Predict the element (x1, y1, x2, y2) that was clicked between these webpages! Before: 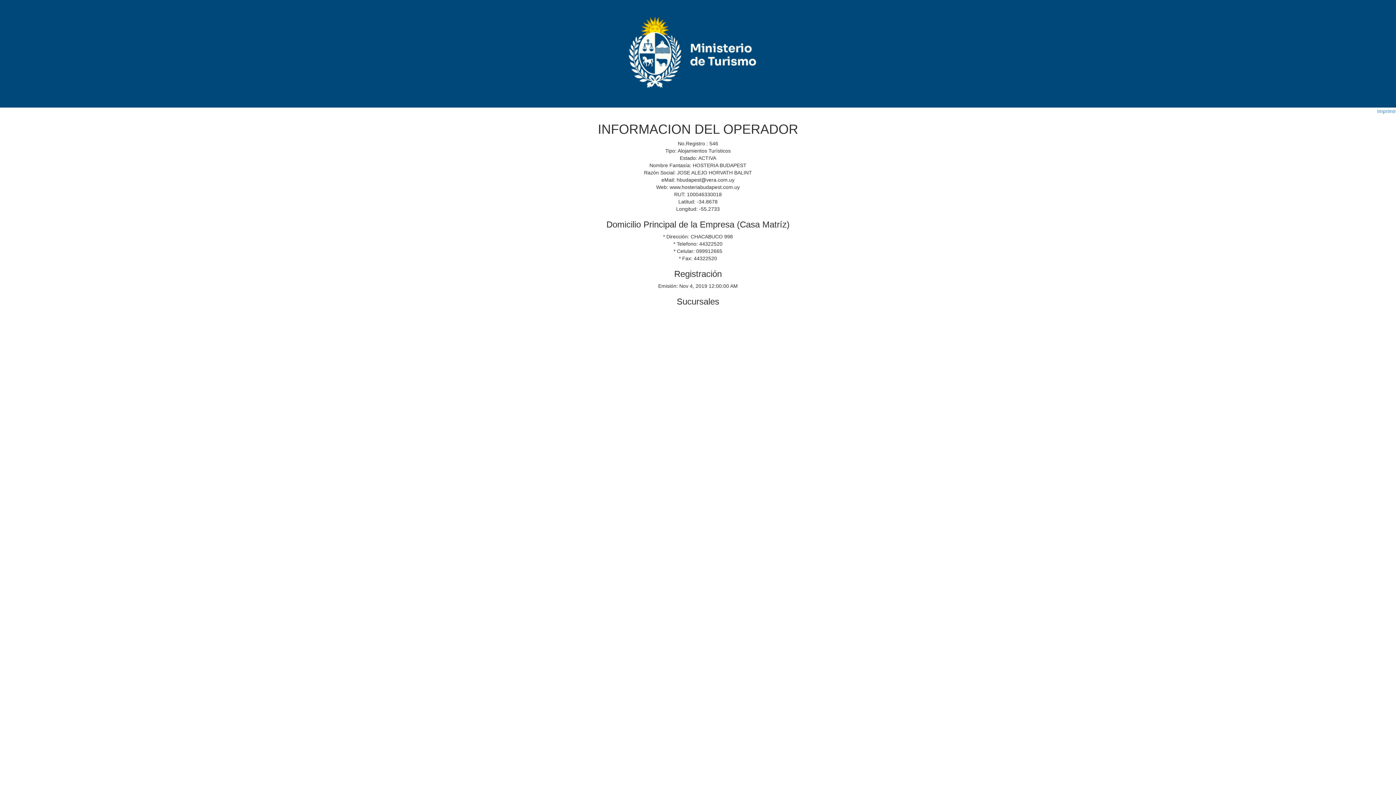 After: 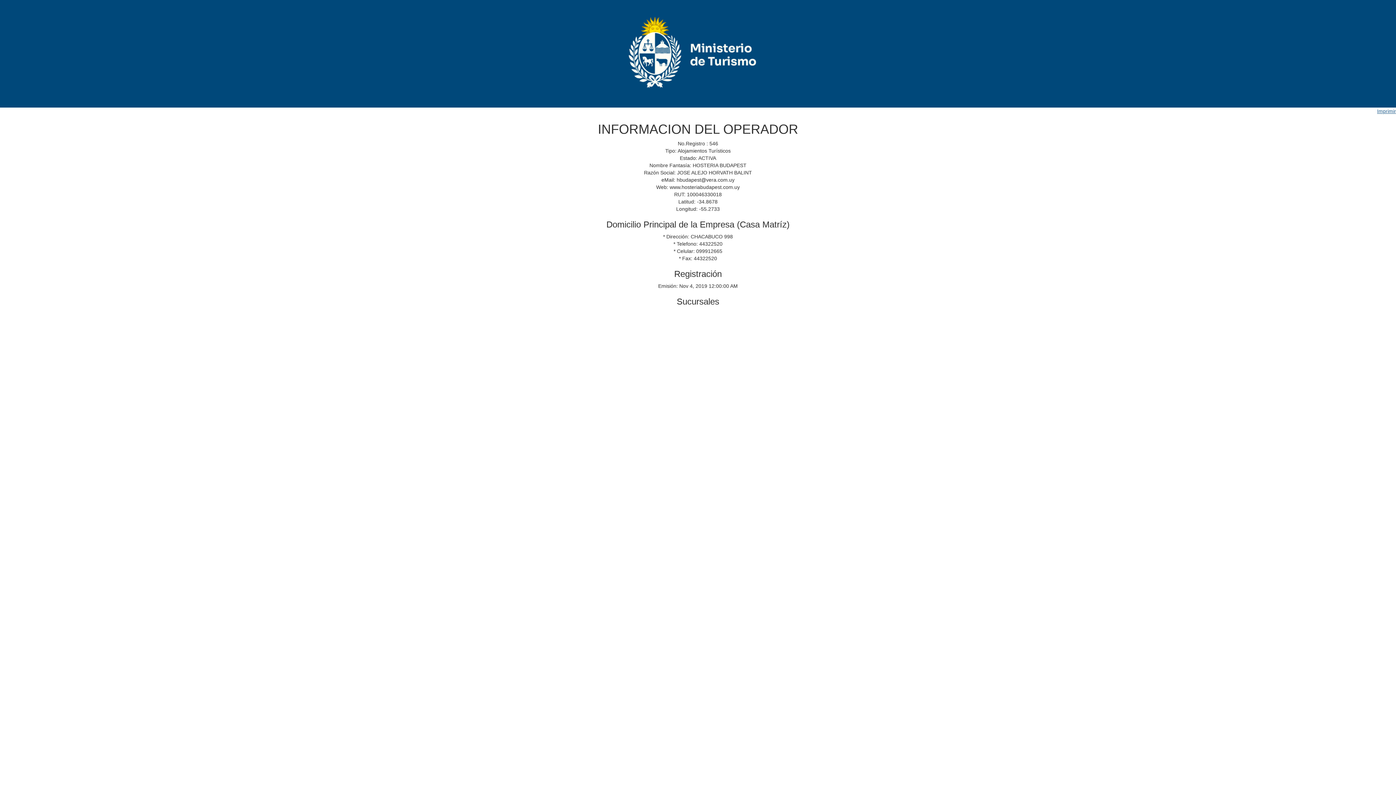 Action: bbox: (1377, 108, 1396, 114) label: Imprimir